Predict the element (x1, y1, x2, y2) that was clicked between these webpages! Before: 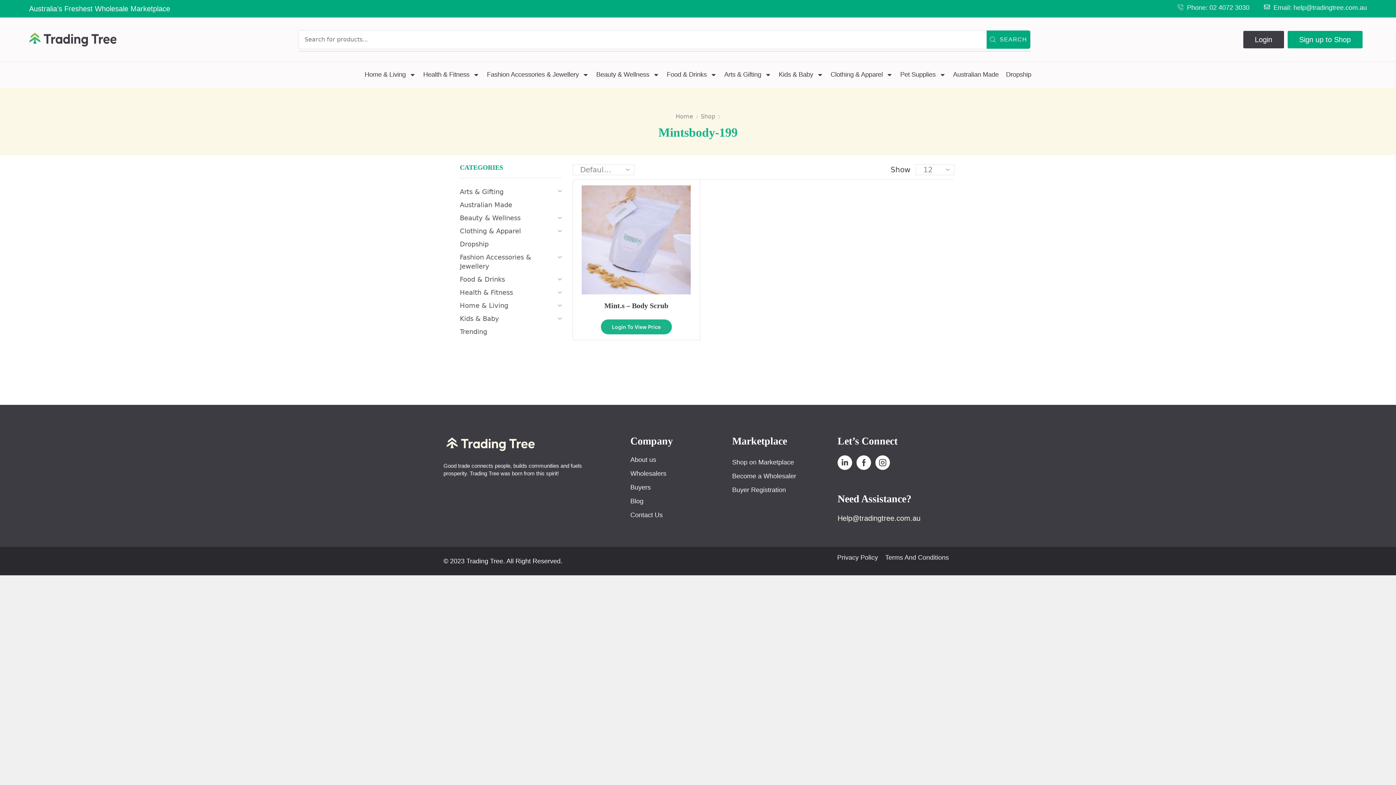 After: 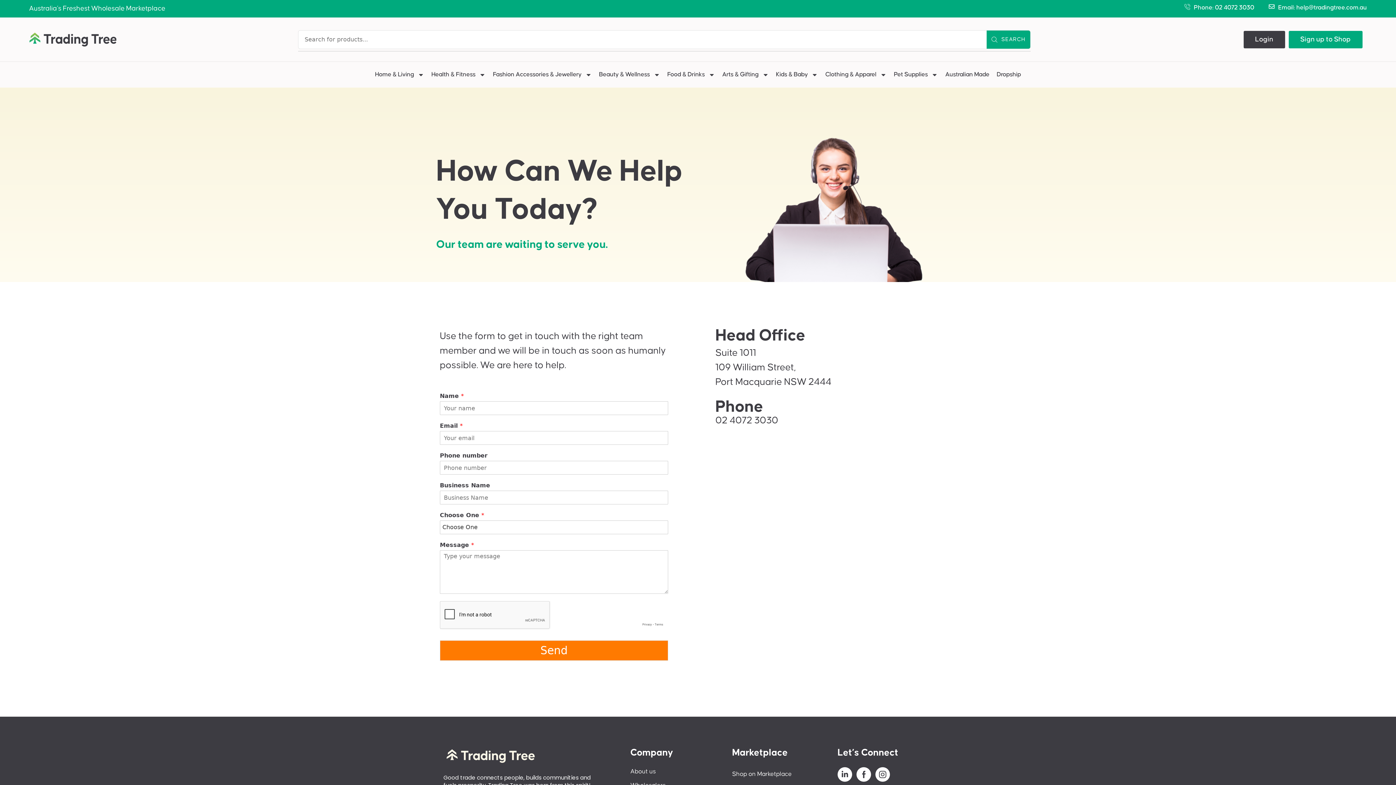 Action: label: Contact Us bbox: (630, 508, 721, 522)